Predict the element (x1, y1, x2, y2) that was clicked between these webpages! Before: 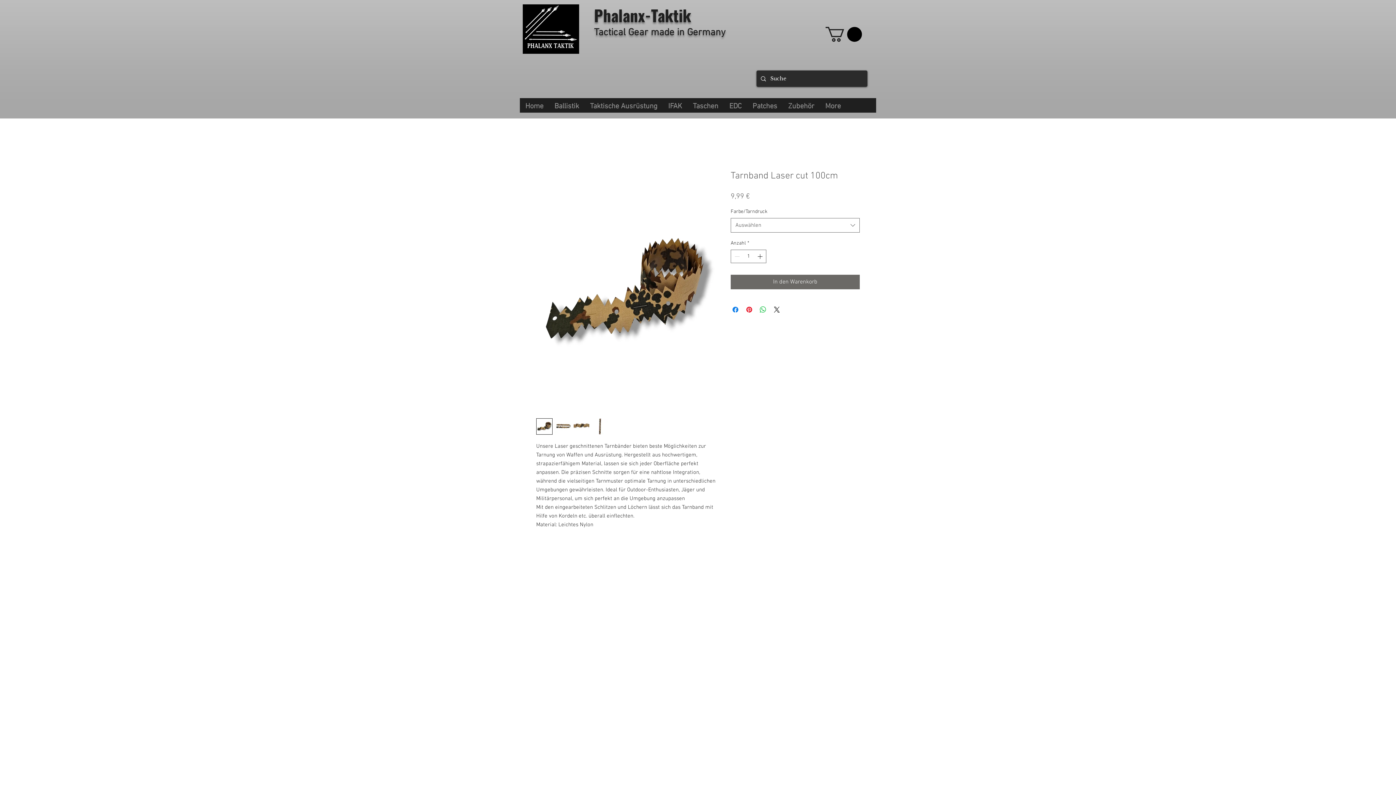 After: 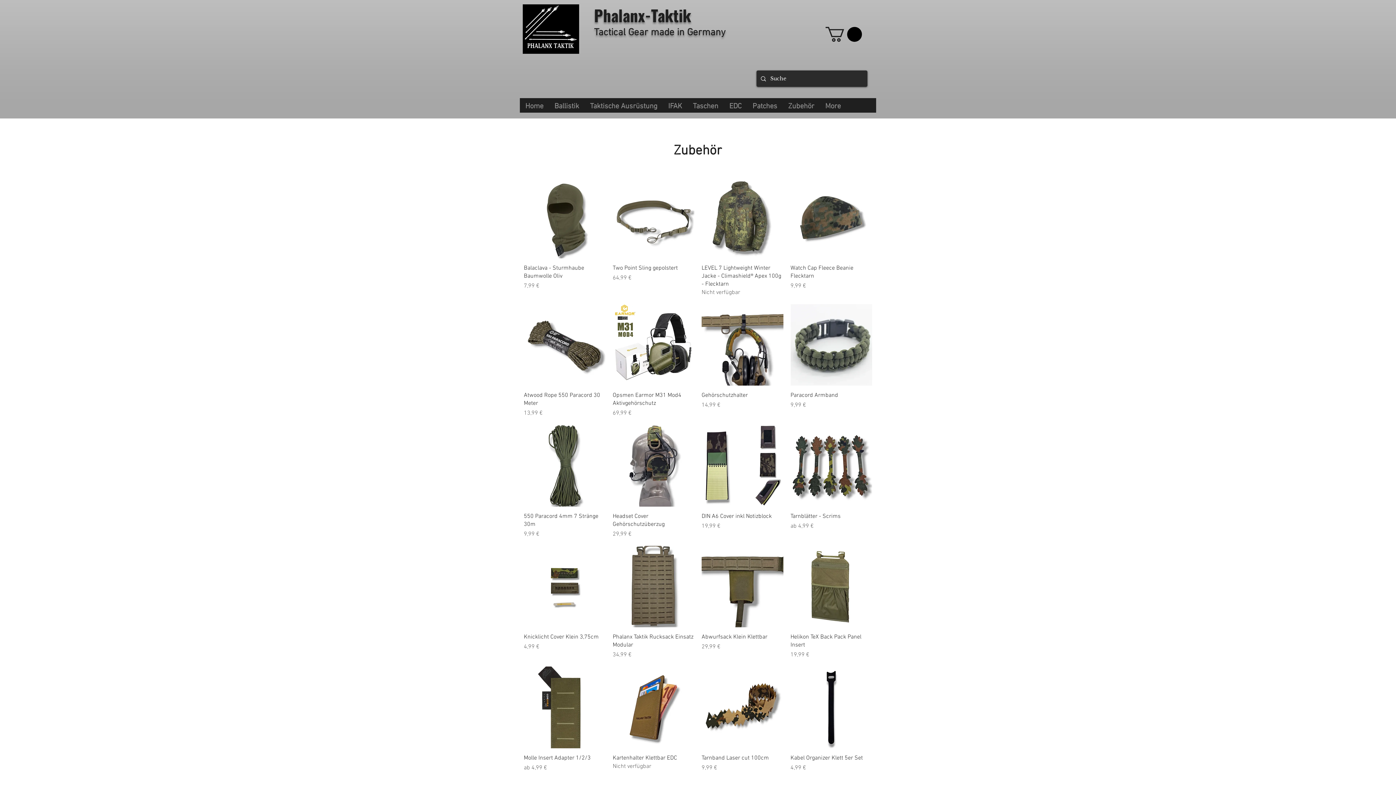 Action: label: Zubehör bbox: (782, 101, 820, 109)